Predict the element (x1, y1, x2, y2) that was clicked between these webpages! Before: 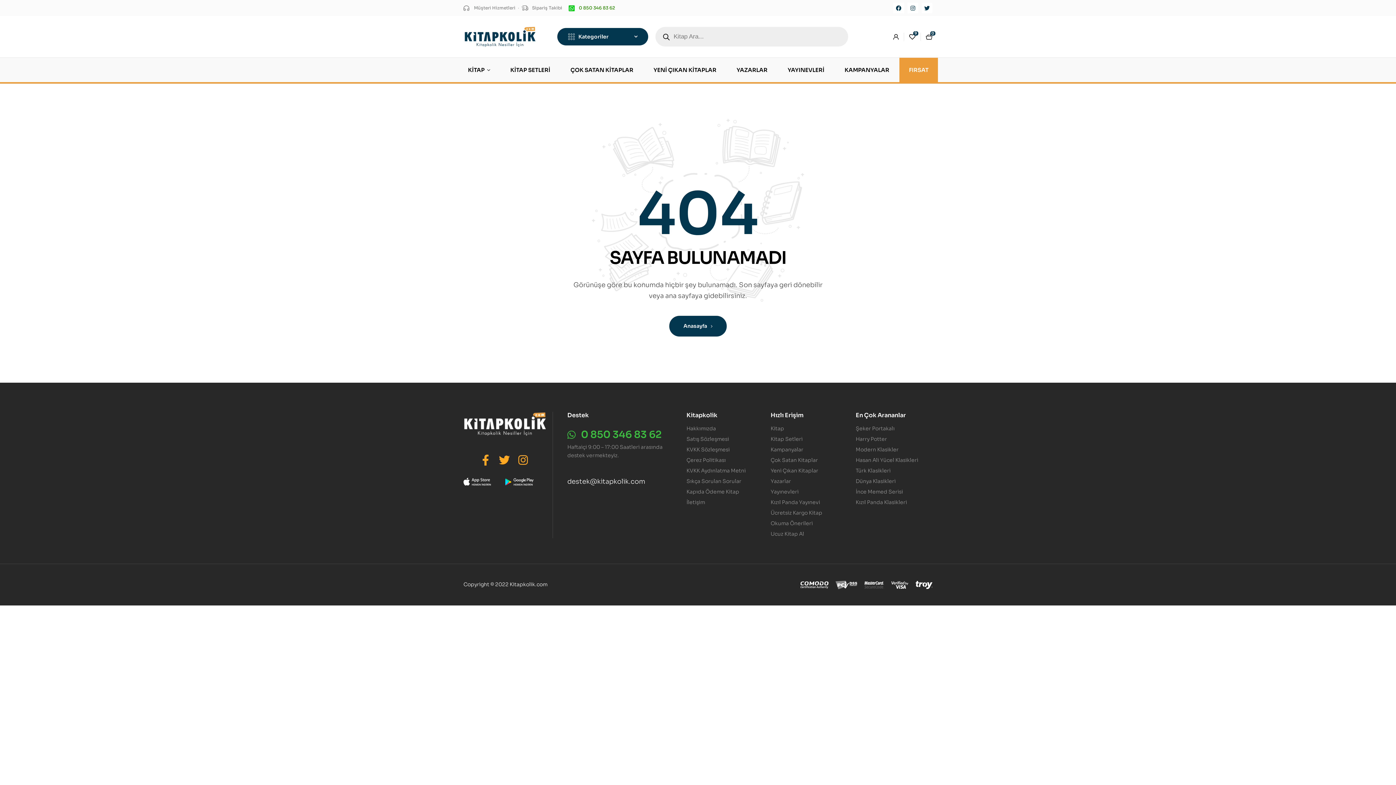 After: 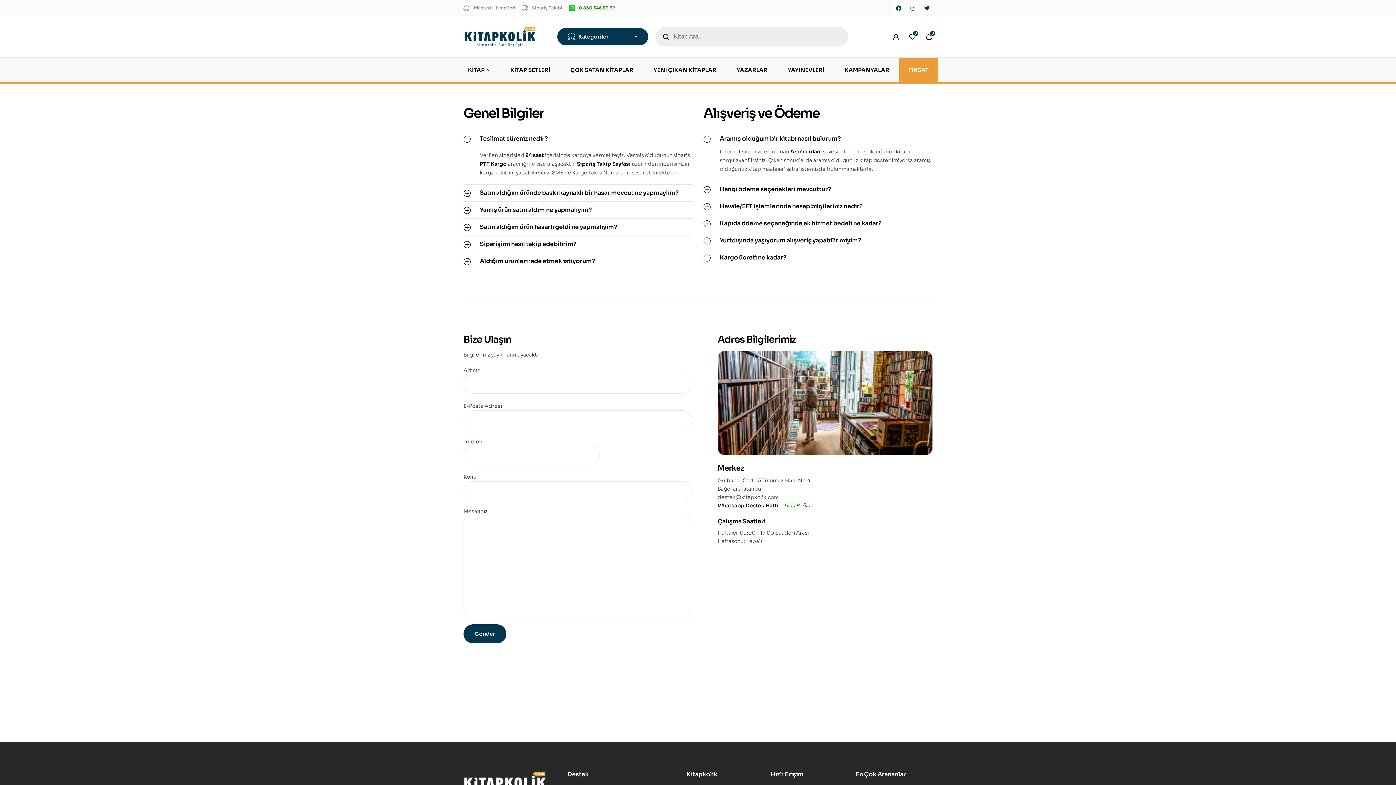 Action: label: İletişim bbox: (686, 498, 759, 506)